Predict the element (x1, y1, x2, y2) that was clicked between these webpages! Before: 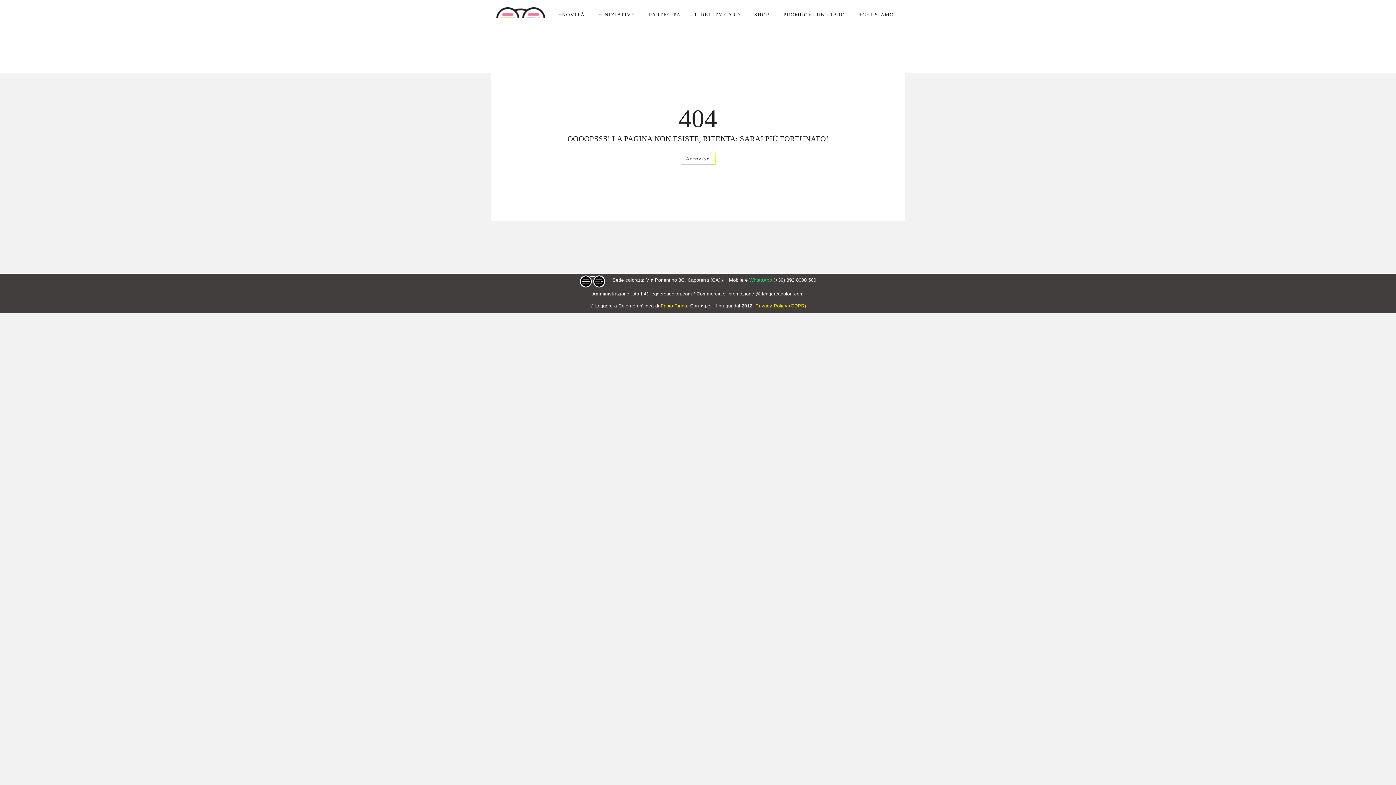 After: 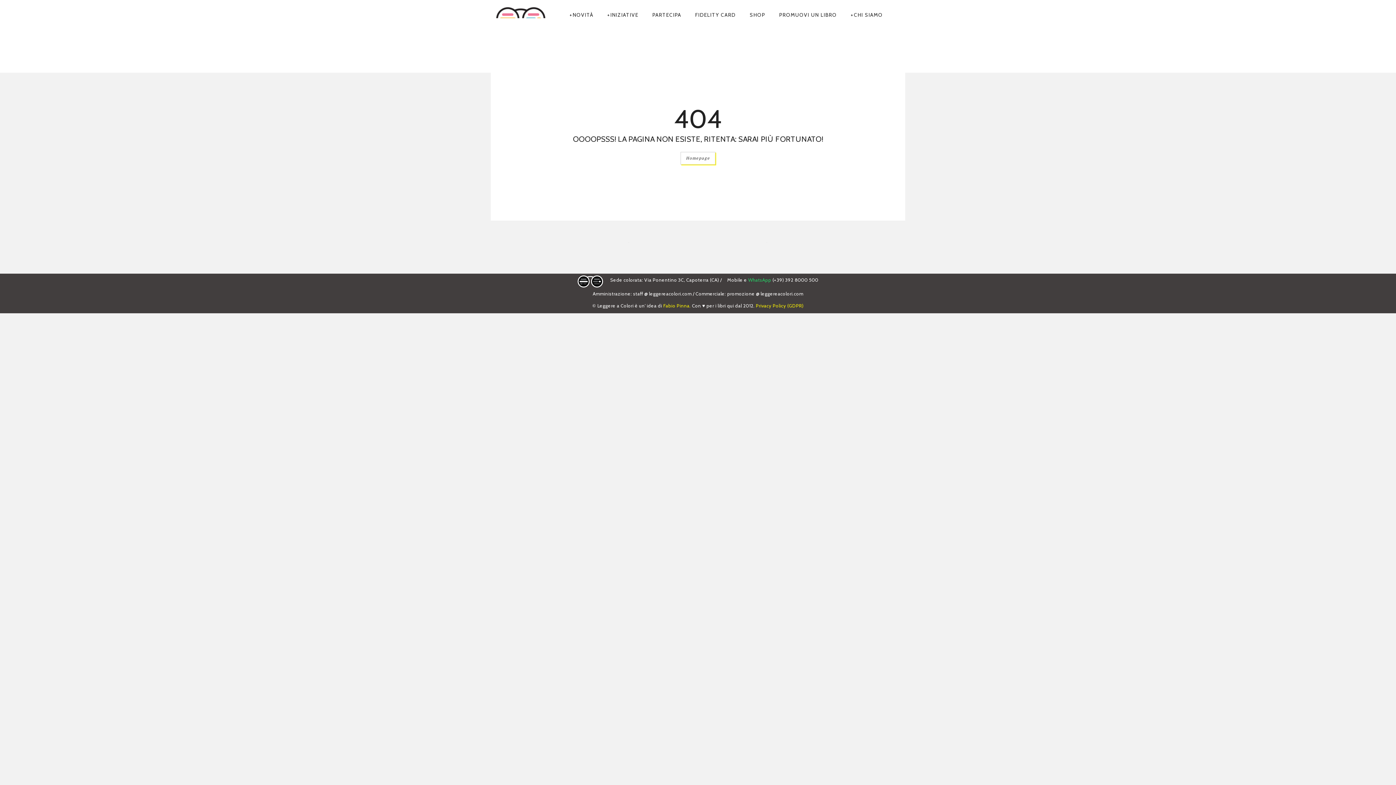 Action: label: staff @ leggereacolori.com bbox: (632, 291, 692, 296)